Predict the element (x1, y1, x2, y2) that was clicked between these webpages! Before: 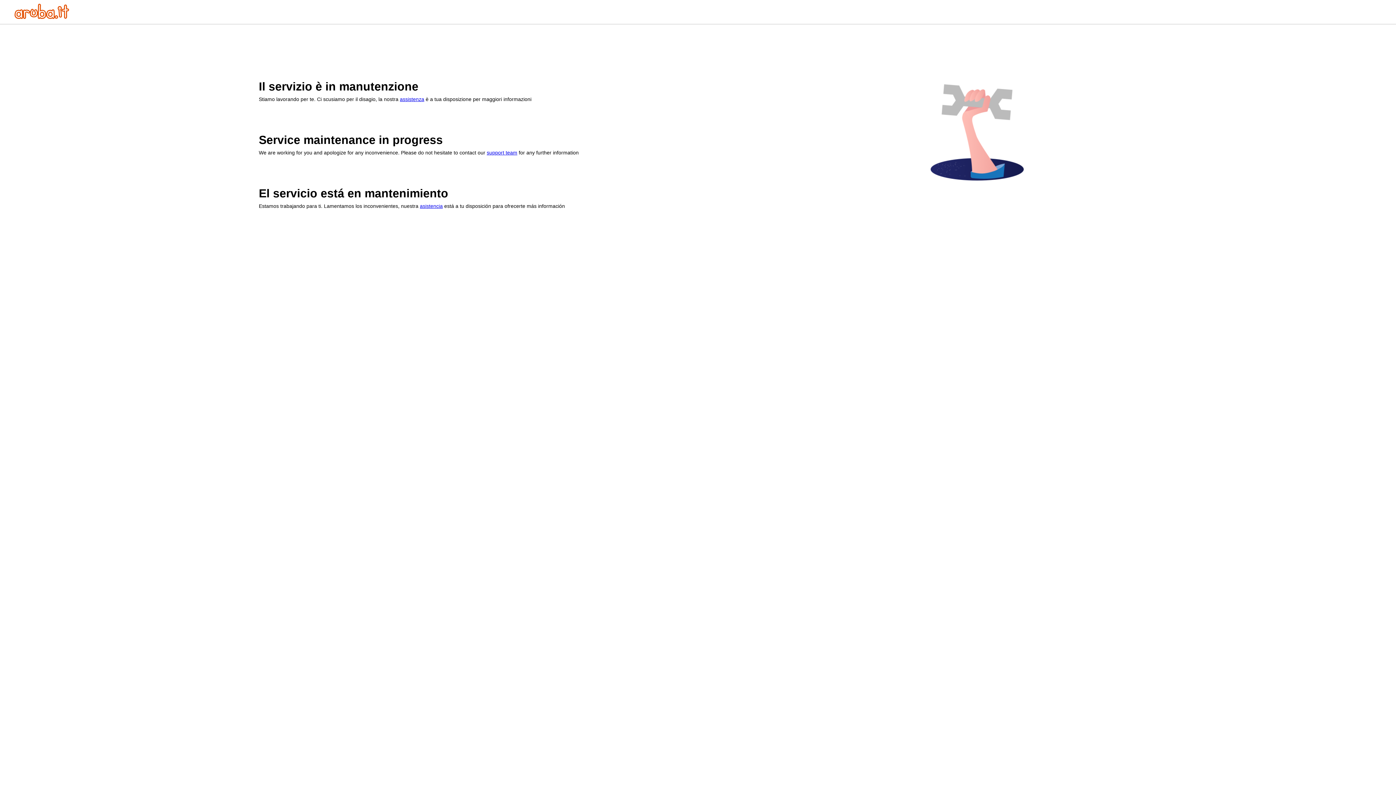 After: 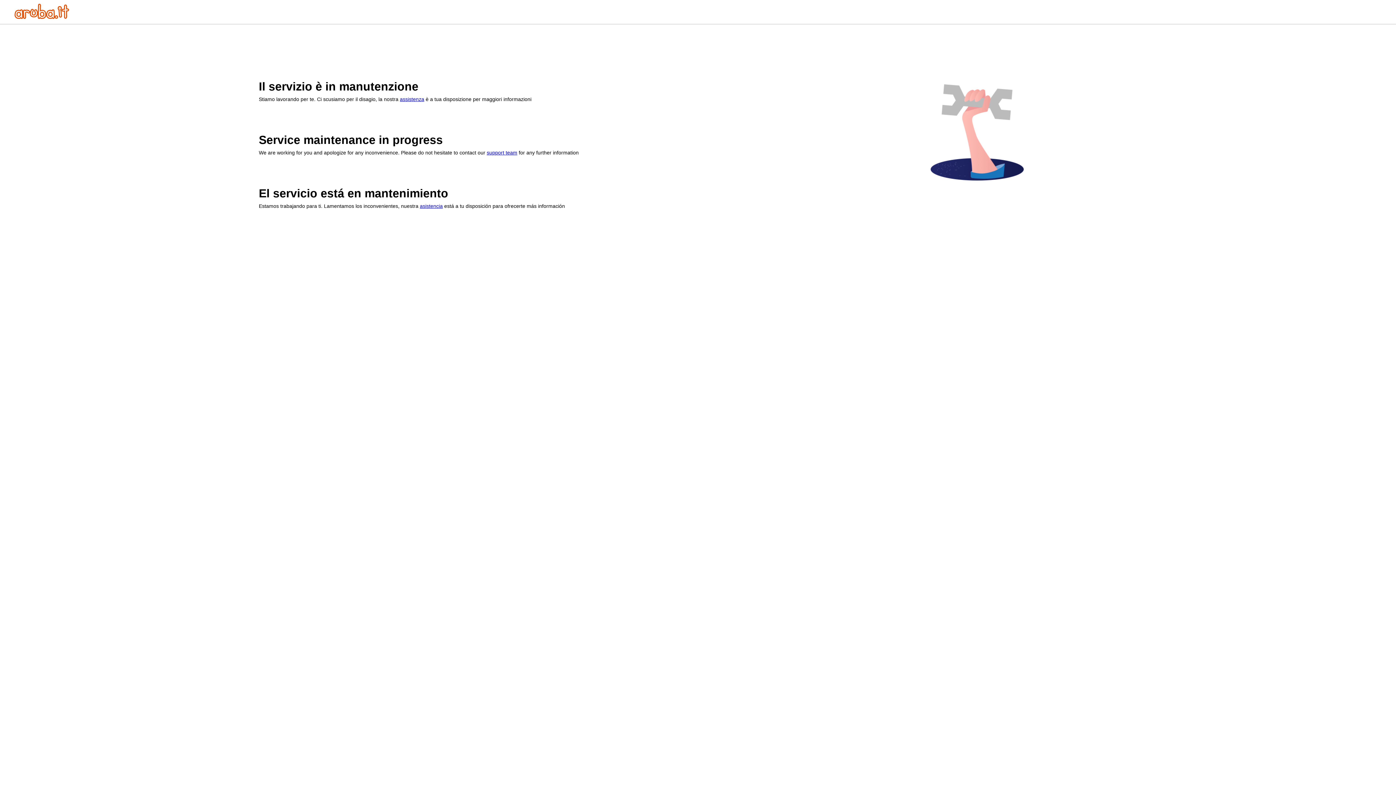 Action: label: assistenza bbox: (400, 96, 424, 102)